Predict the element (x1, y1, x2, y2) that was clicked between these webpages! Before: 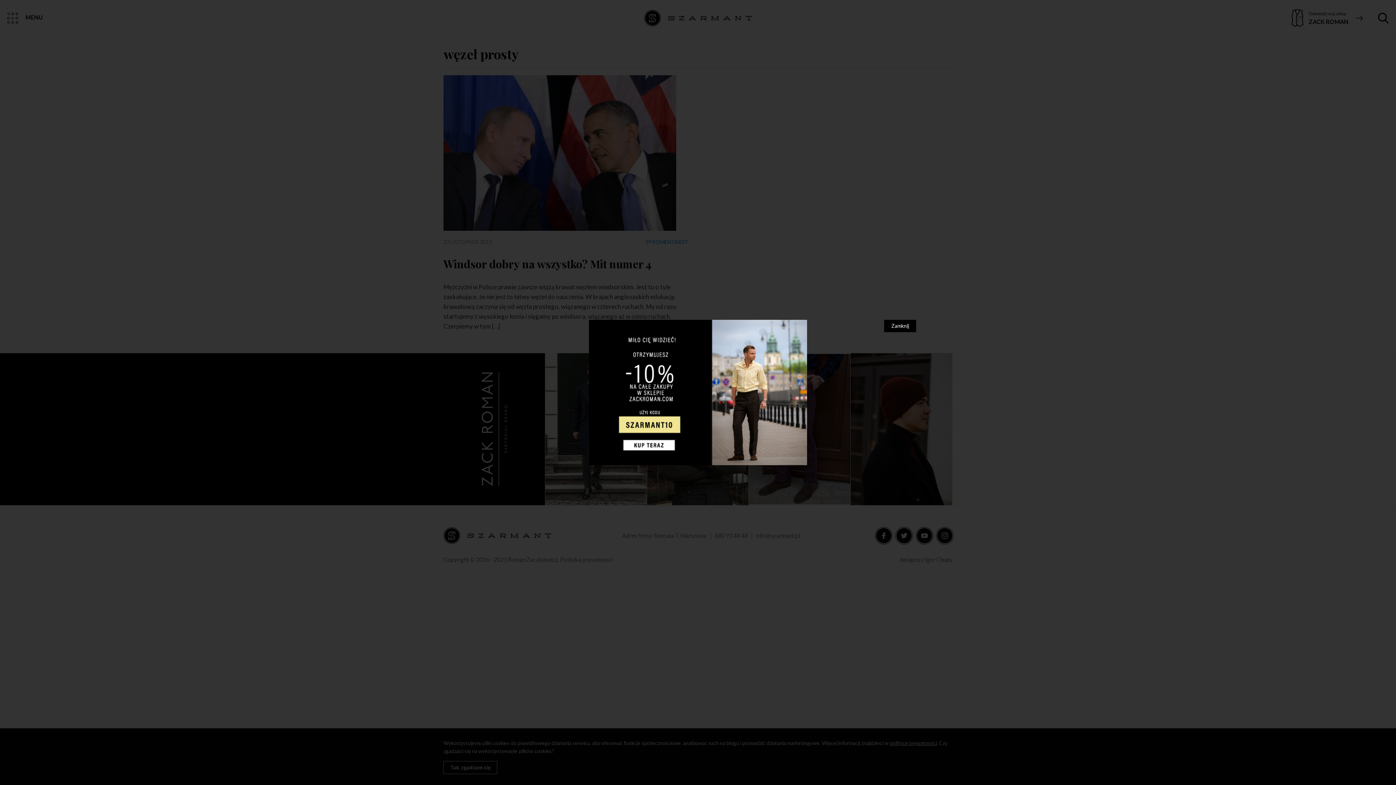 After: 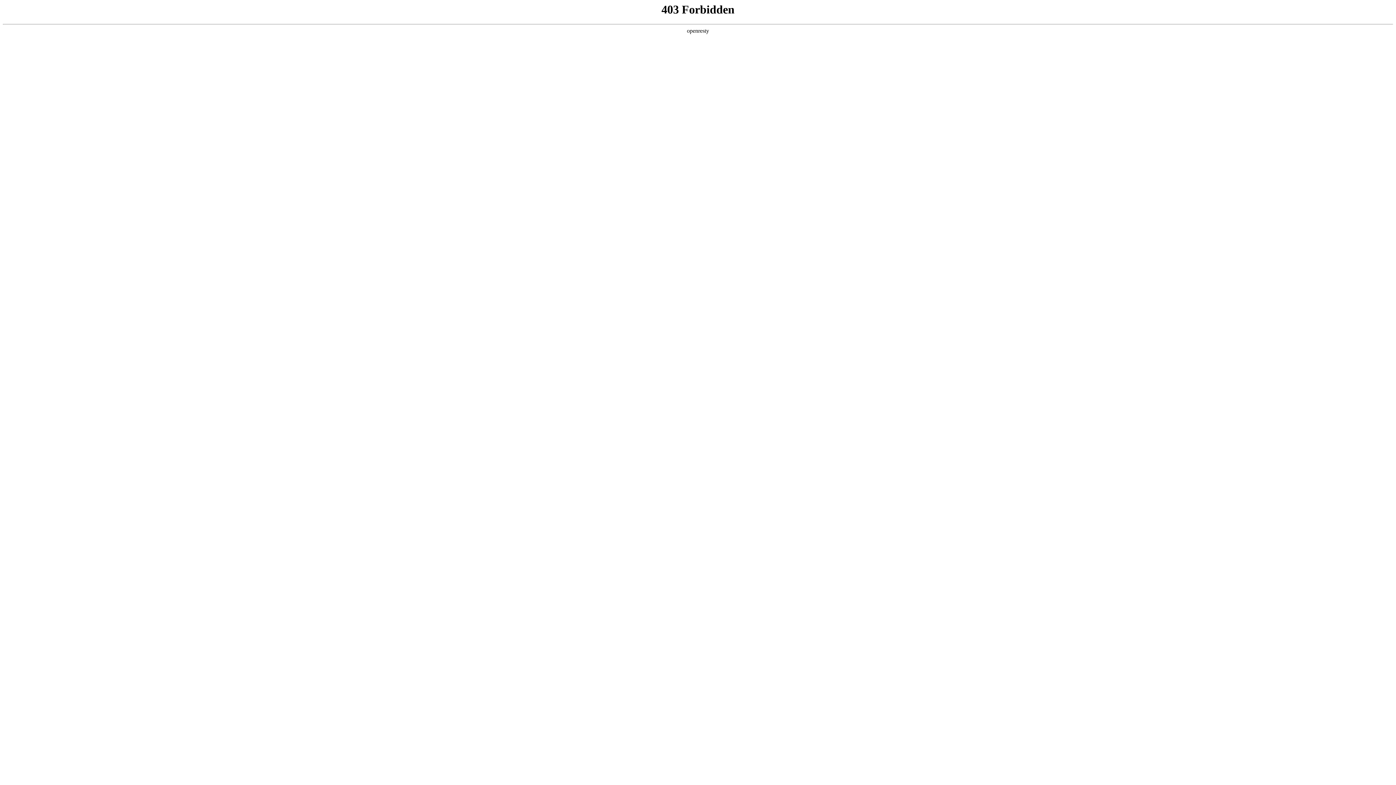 Action: bbox: (480, 320, 916, 465)